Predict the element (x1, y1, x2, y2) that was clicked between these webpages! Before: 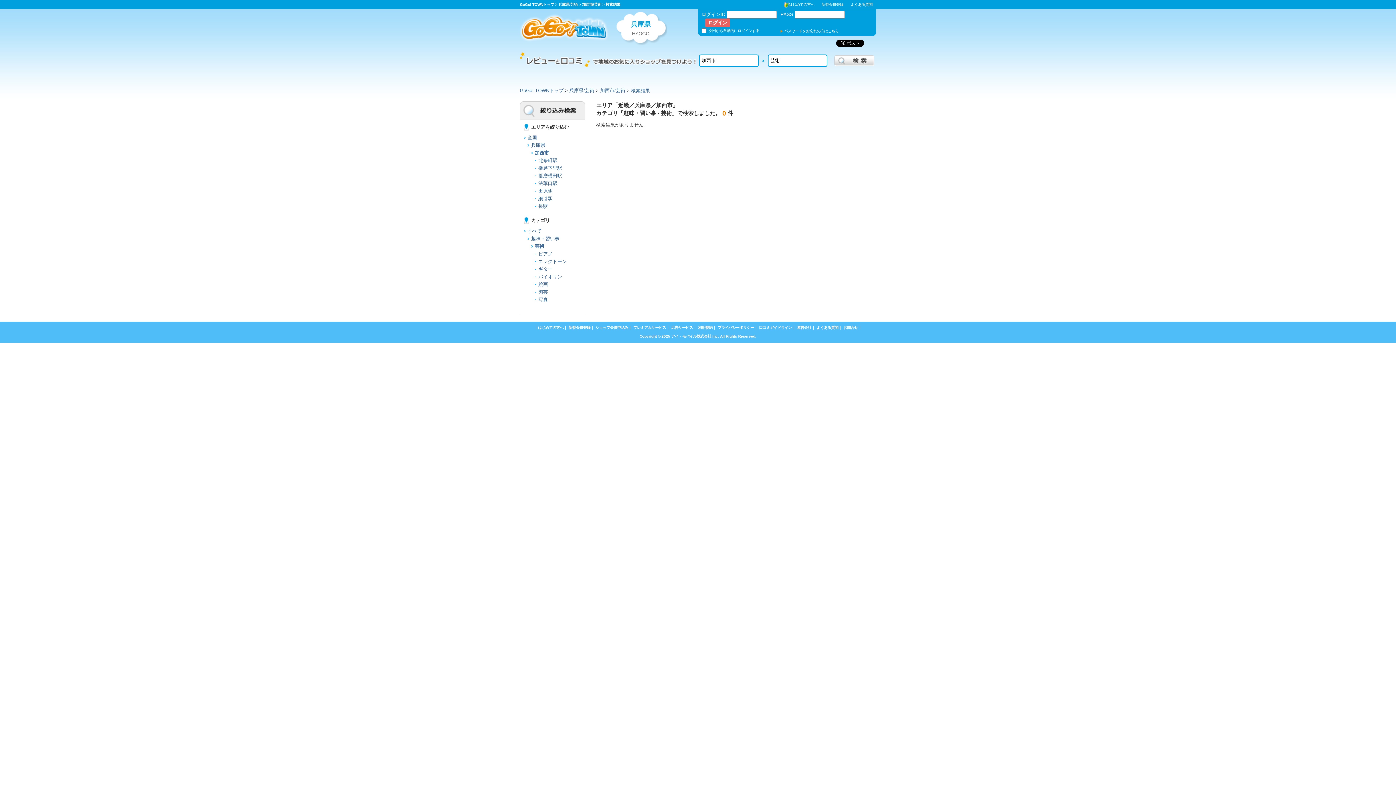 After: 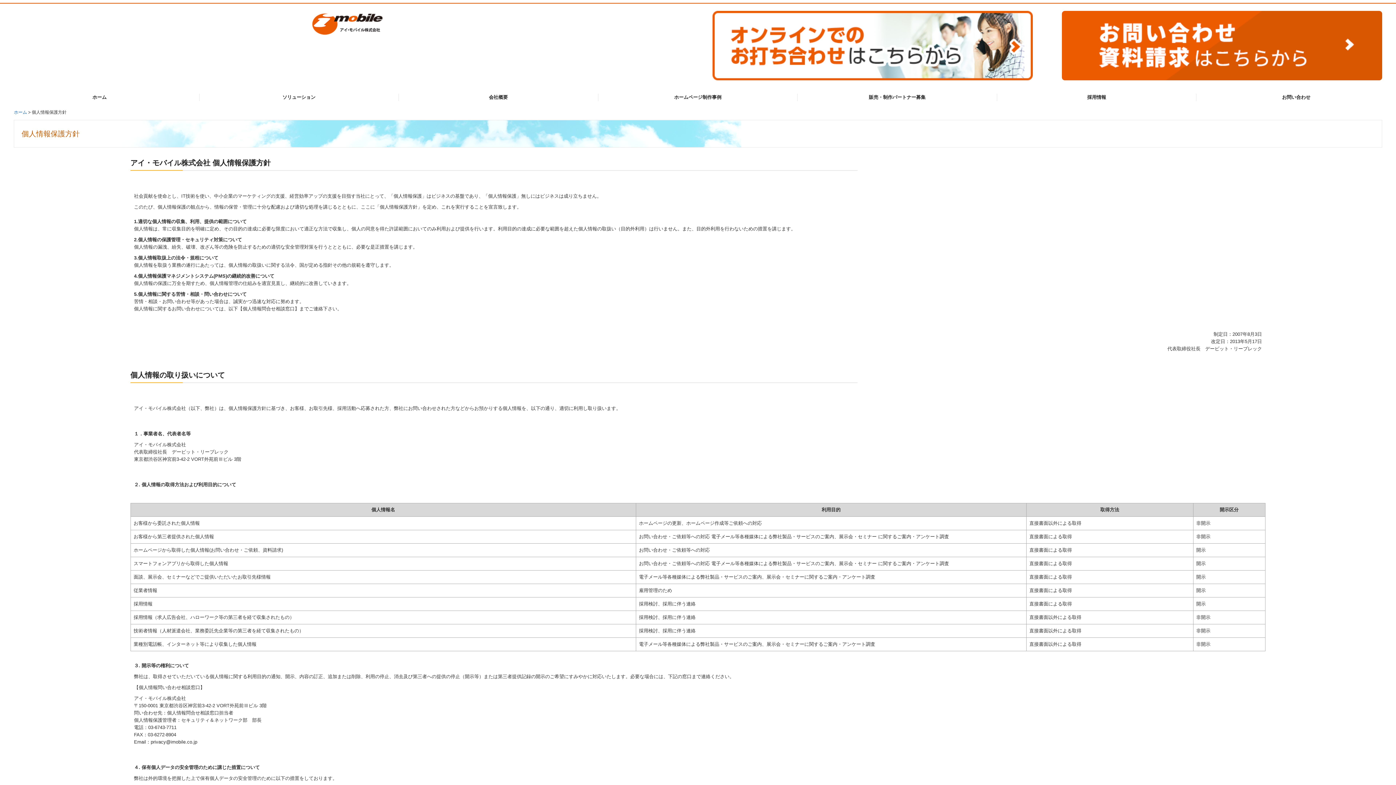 Action: bbox: (717, 325, 754, 329) label: プライバシーポリシー